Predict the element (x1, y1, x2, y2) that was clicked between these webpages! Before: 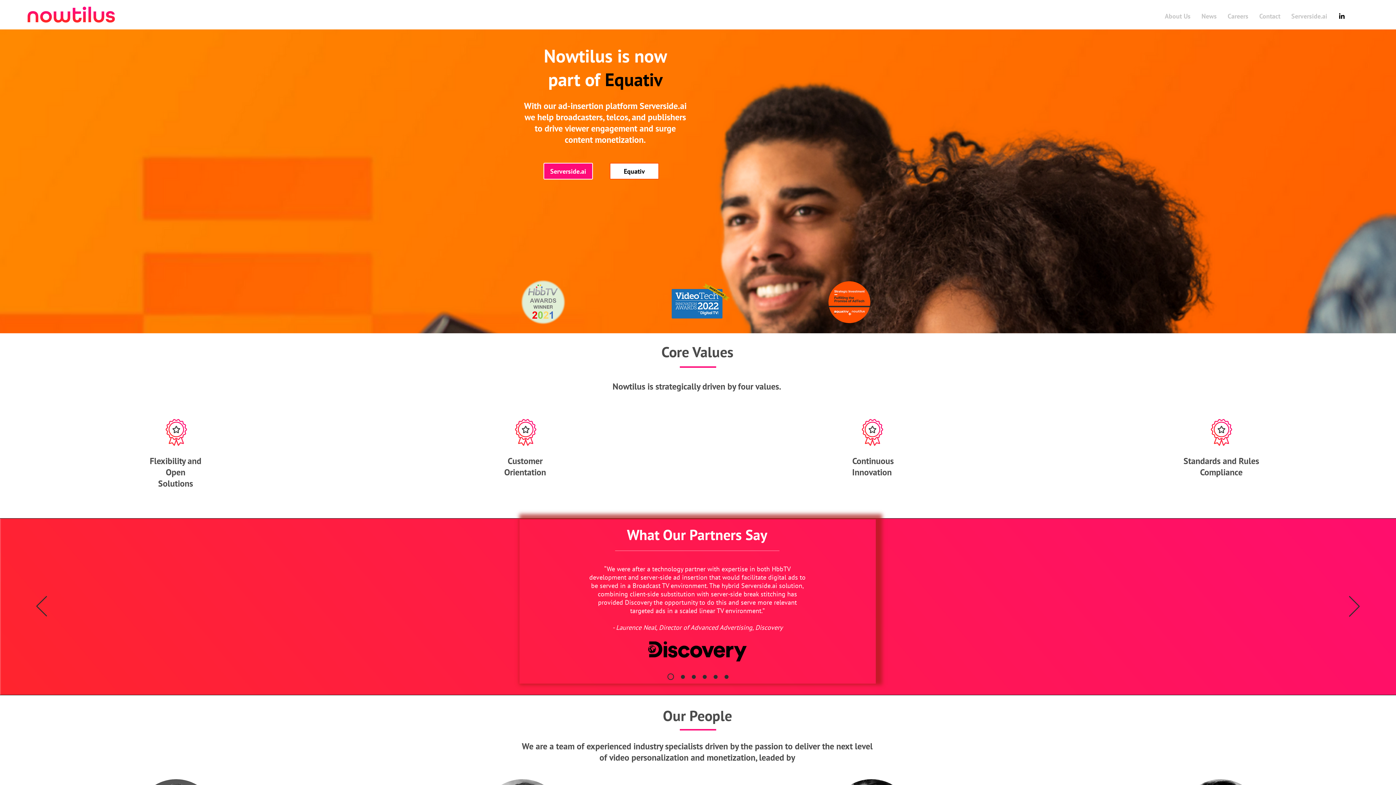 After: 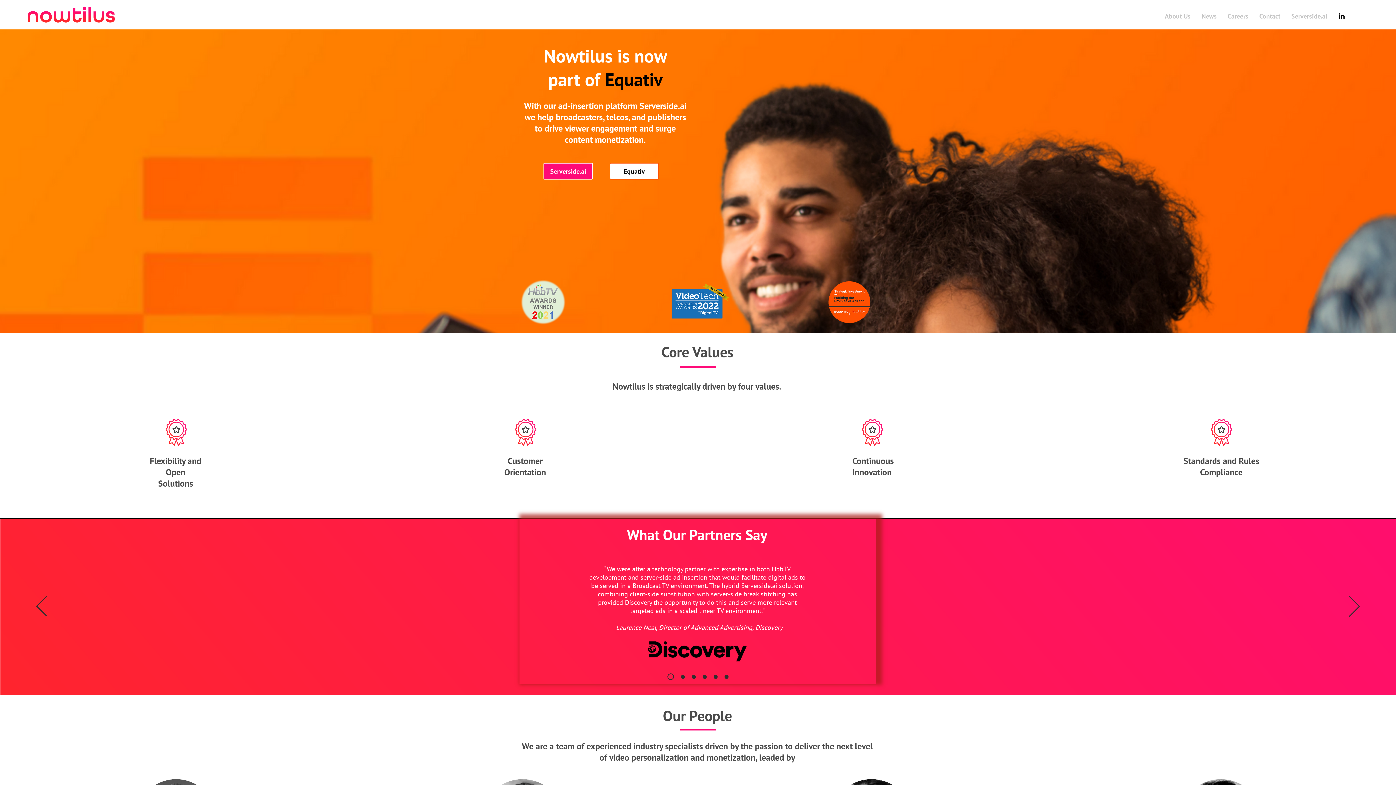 Action: bbox: (724, 675, 728, 679) label: Waipu